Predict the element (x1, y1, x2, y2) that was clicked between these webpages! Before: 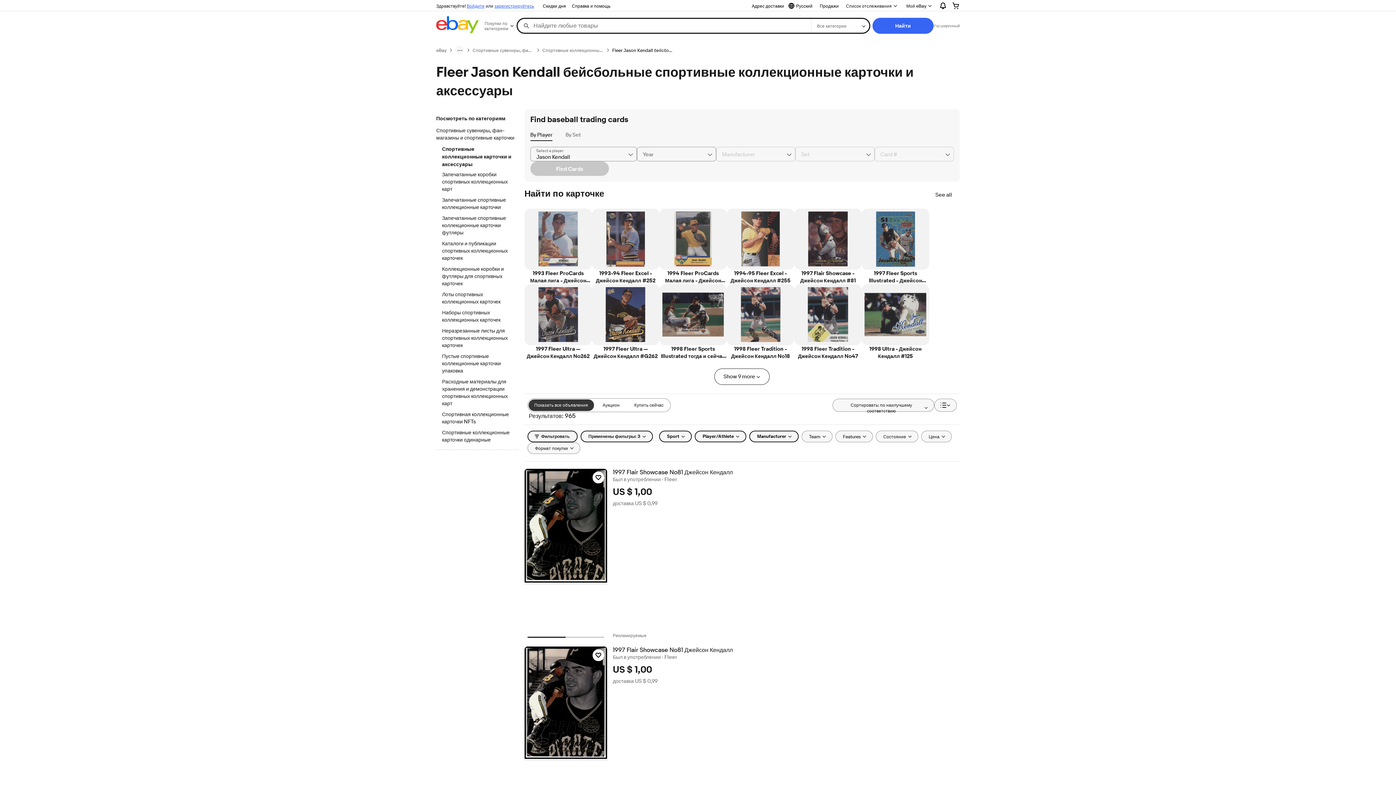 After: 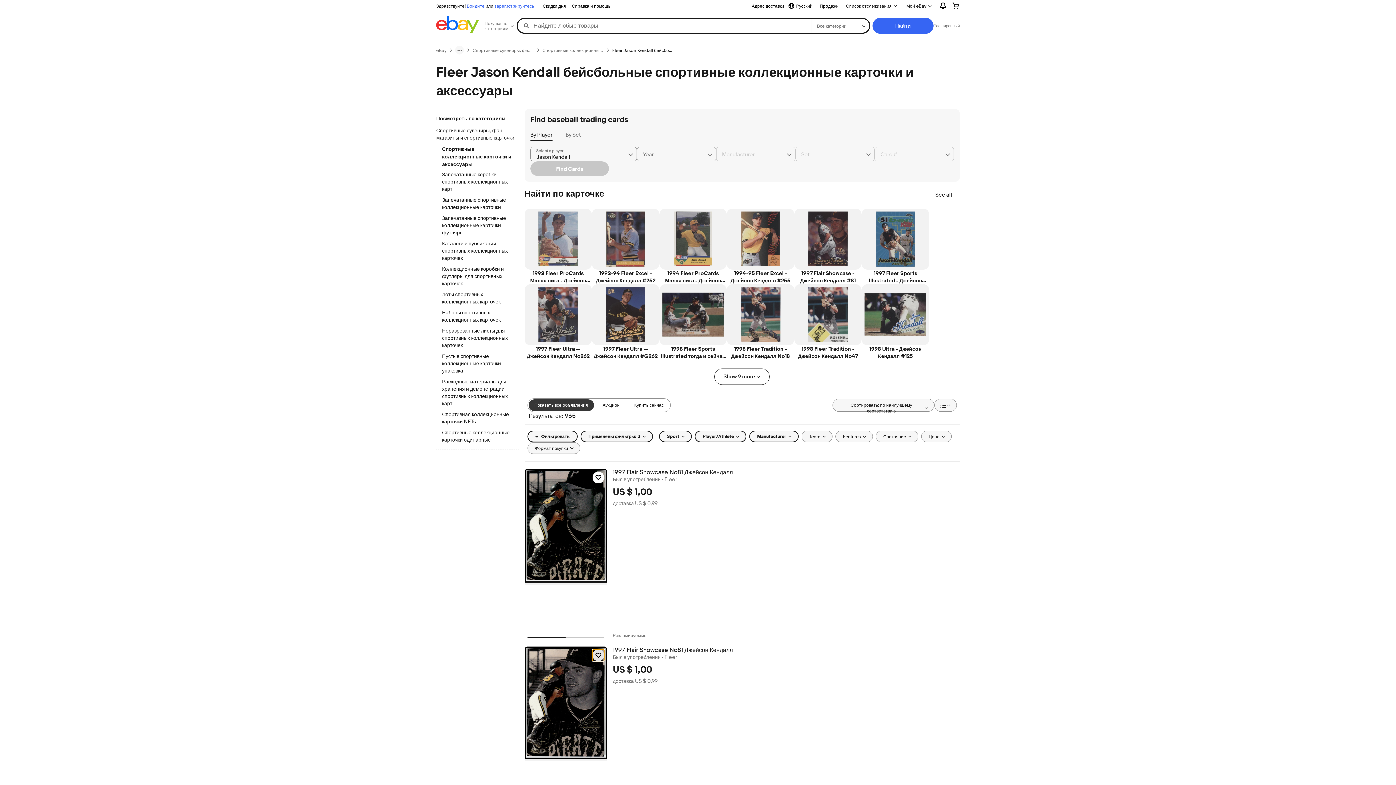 Action: bbox: (592, 649, 604, 661) label: Нажмите, чтобы отслеживать товар - 1997 Flair Showcase No81 Джейсон Кендалл